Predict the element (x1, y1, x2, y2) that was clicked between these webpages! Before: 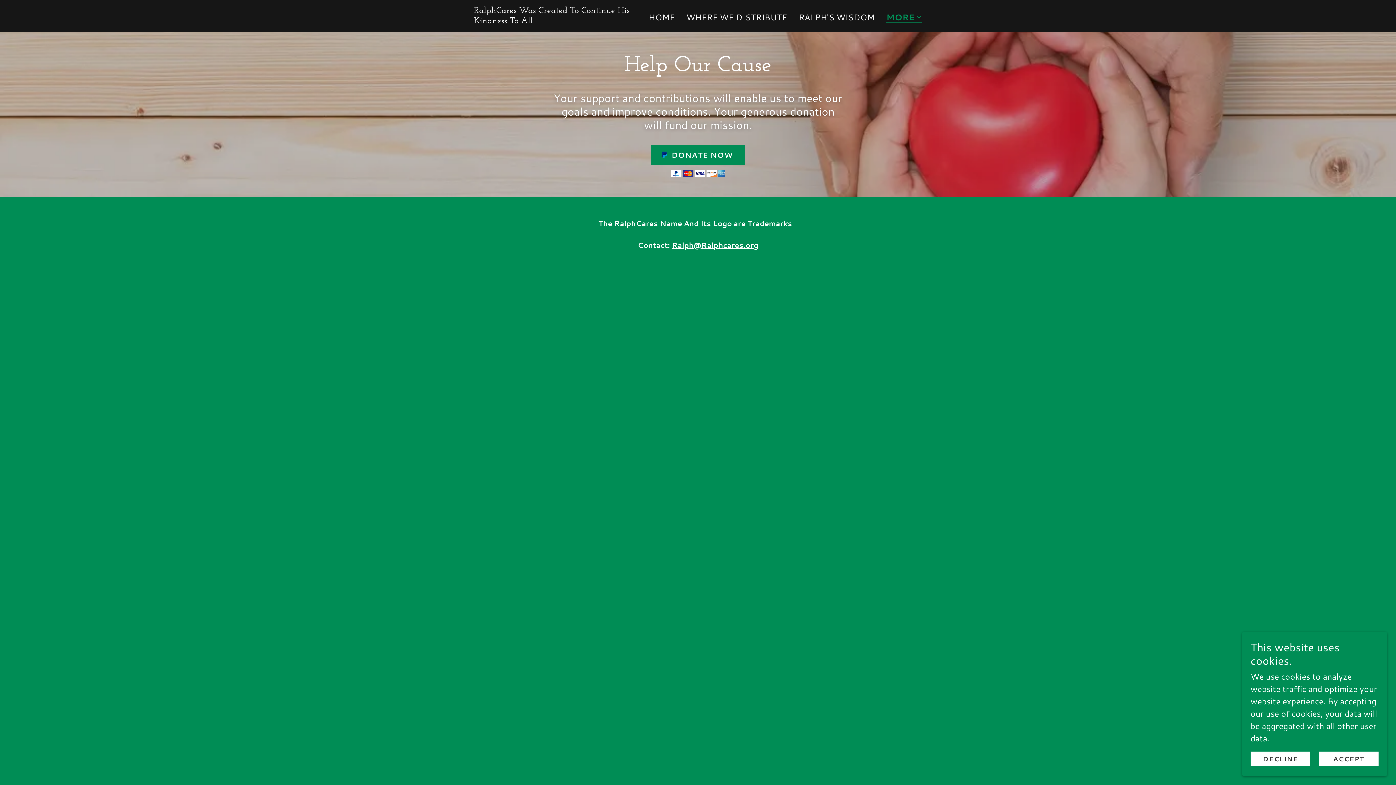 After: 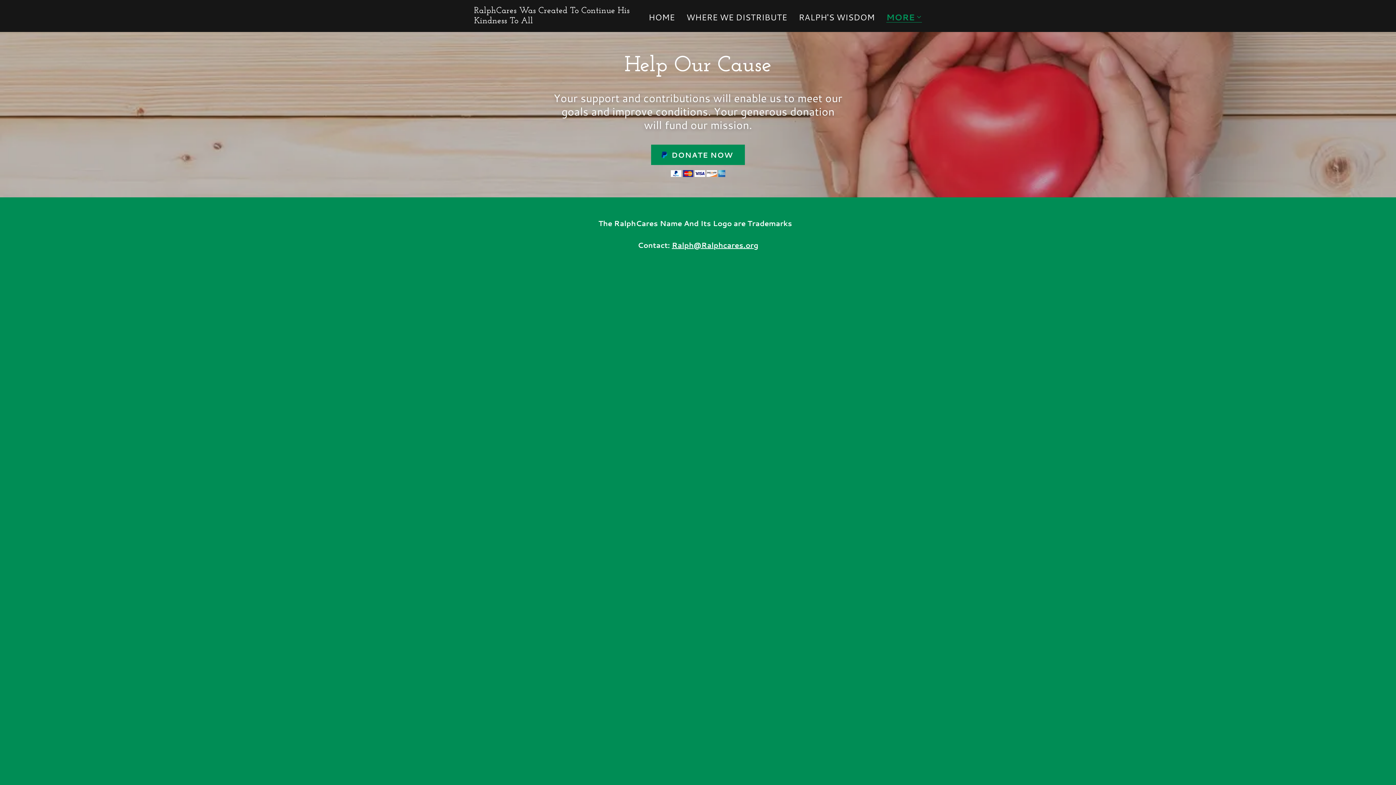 Action: bbox: (1319, 752, 1378, 766) label: ACCEPT